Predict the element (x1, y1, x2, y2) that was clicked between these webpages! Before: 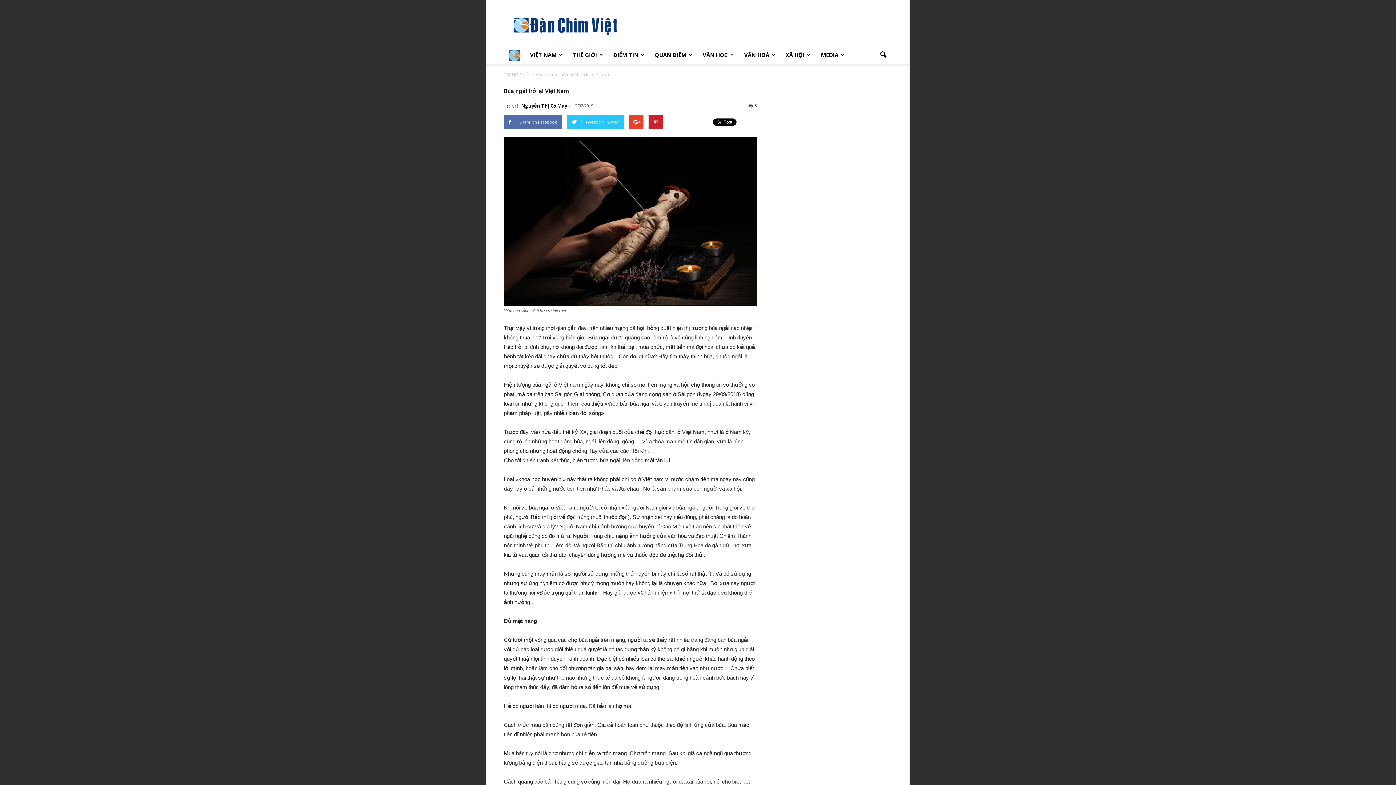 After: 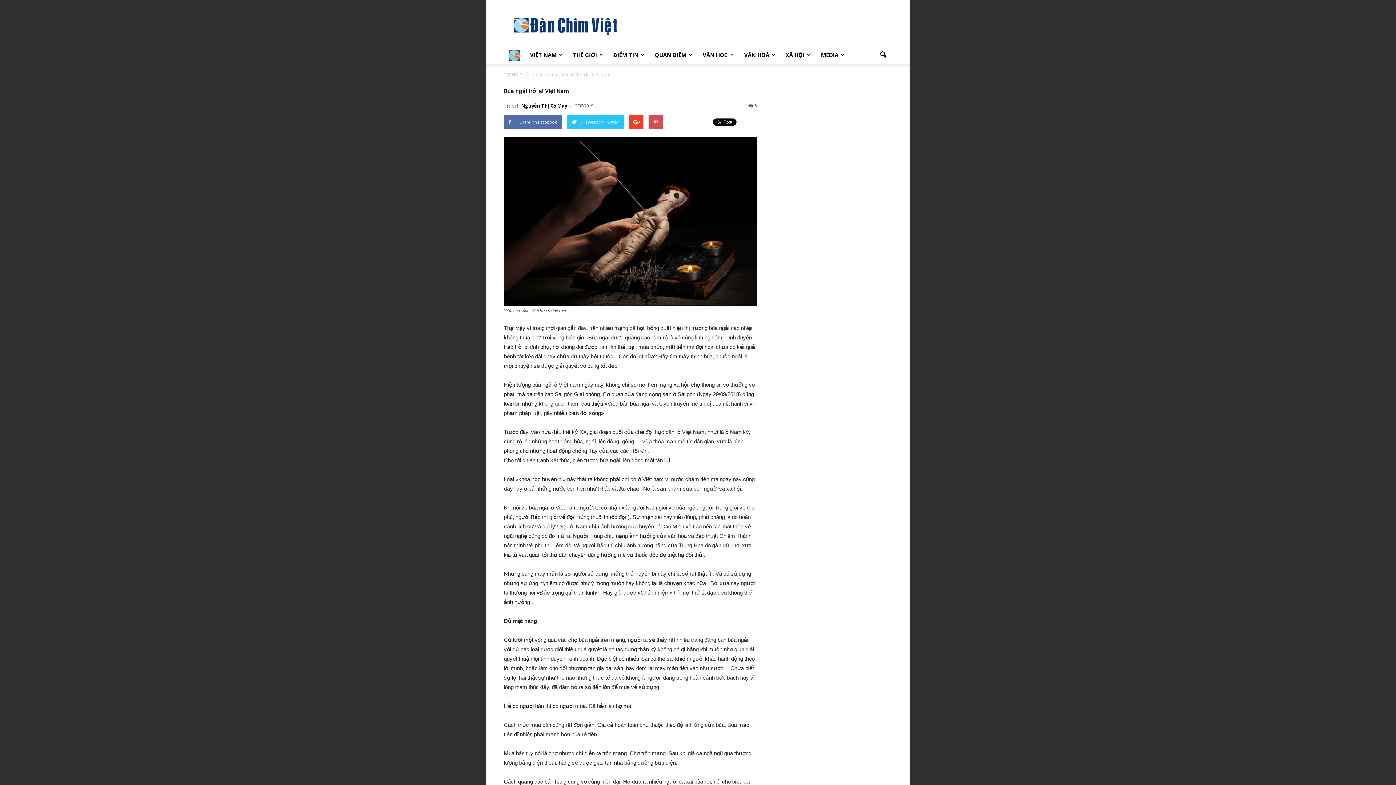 Action: bbox: (648, 114, 663, 129)